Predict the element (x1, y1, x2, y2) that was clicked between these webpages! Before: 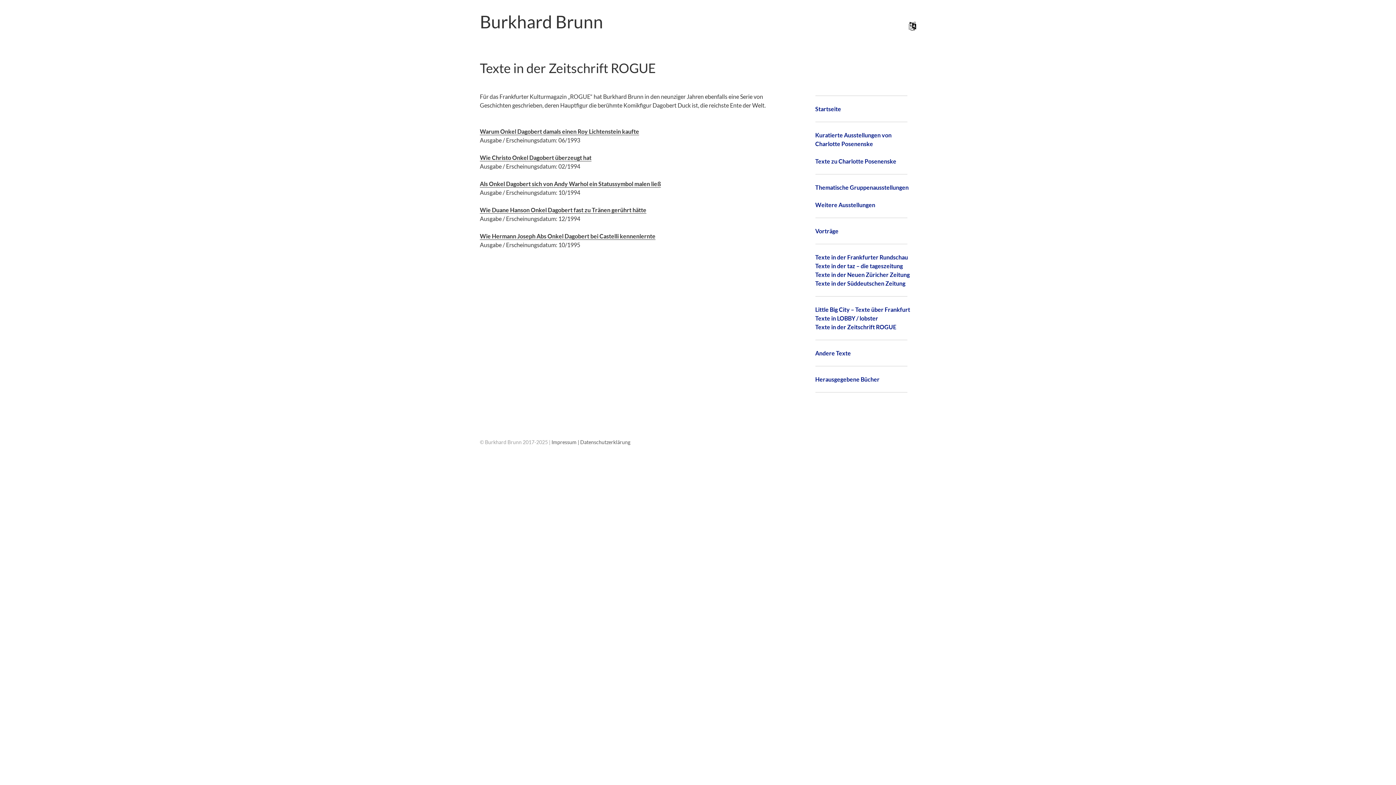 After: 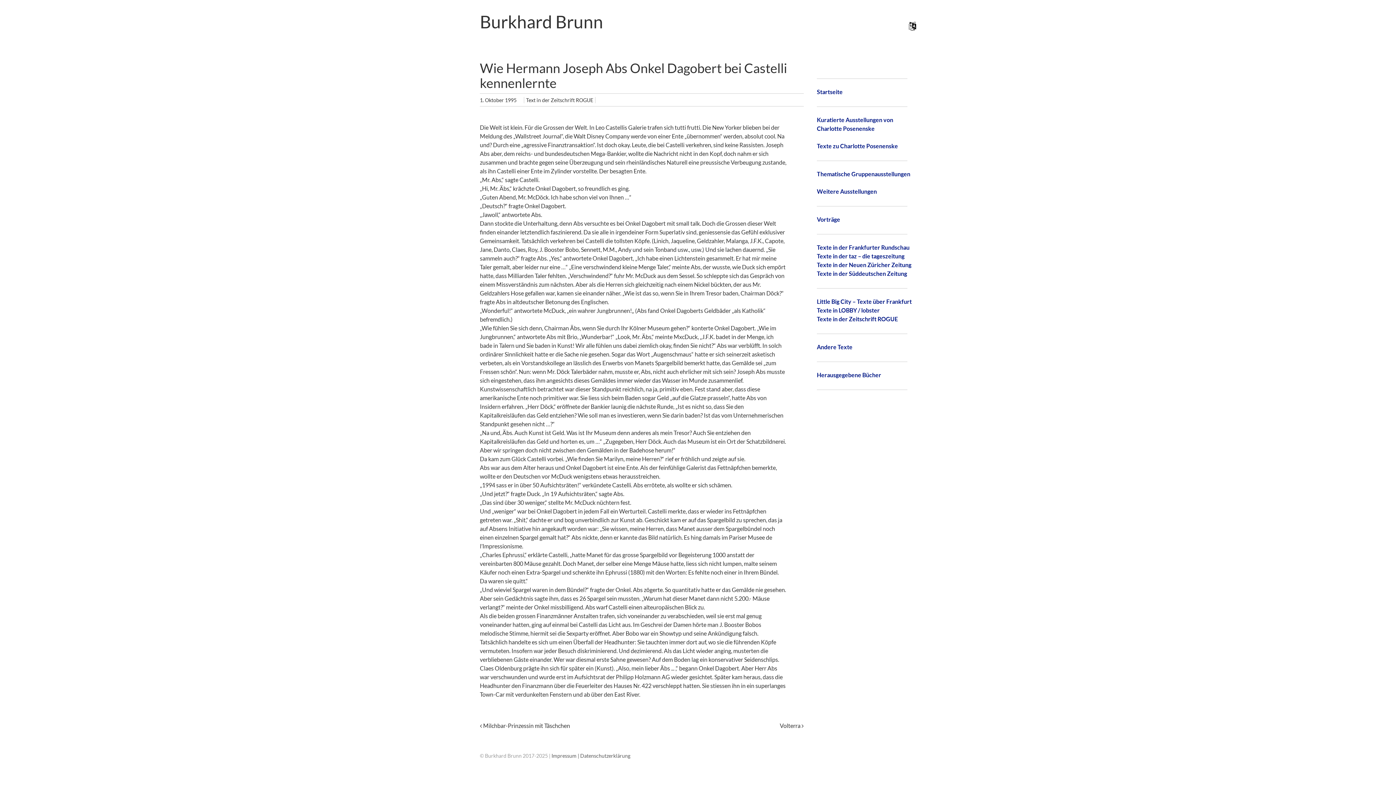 Action: label: Wie Hermann Joseph Abs Onkel Dagobert bei Castelli kennenlernte bbox: (480, 232, 655, 240)